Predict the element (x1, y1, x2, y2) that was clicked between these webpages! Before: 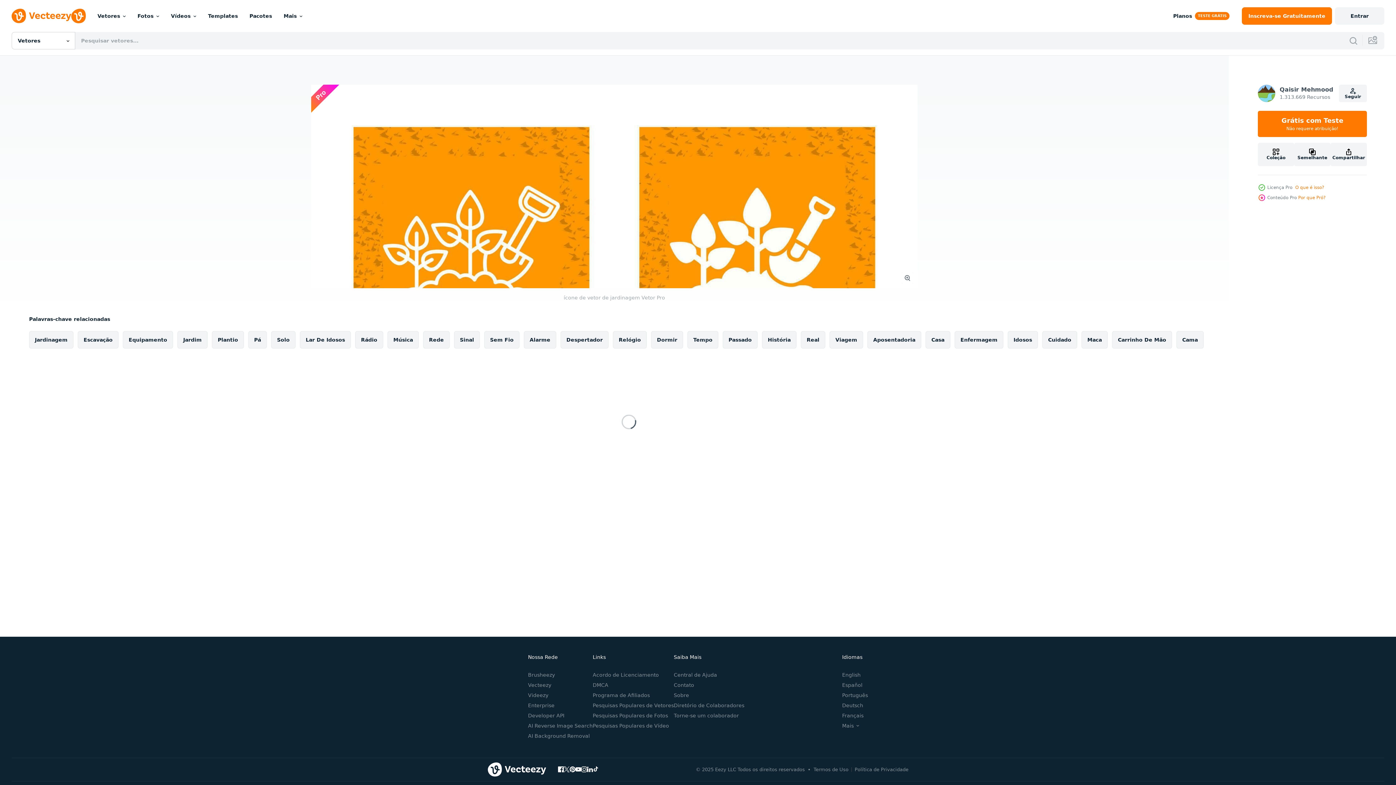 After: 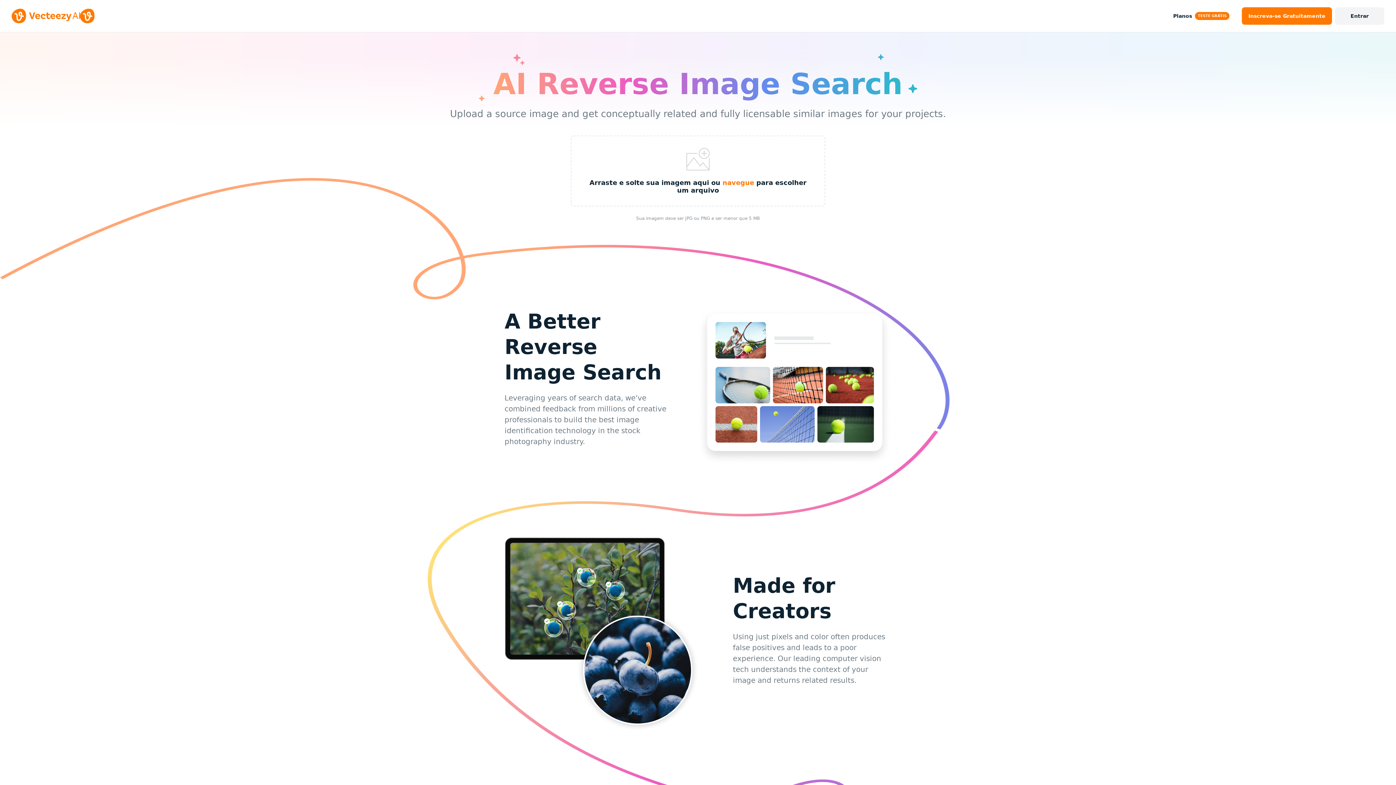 Action: bbox: (528, 723, 592, 728) label: AI Reverse Image Search